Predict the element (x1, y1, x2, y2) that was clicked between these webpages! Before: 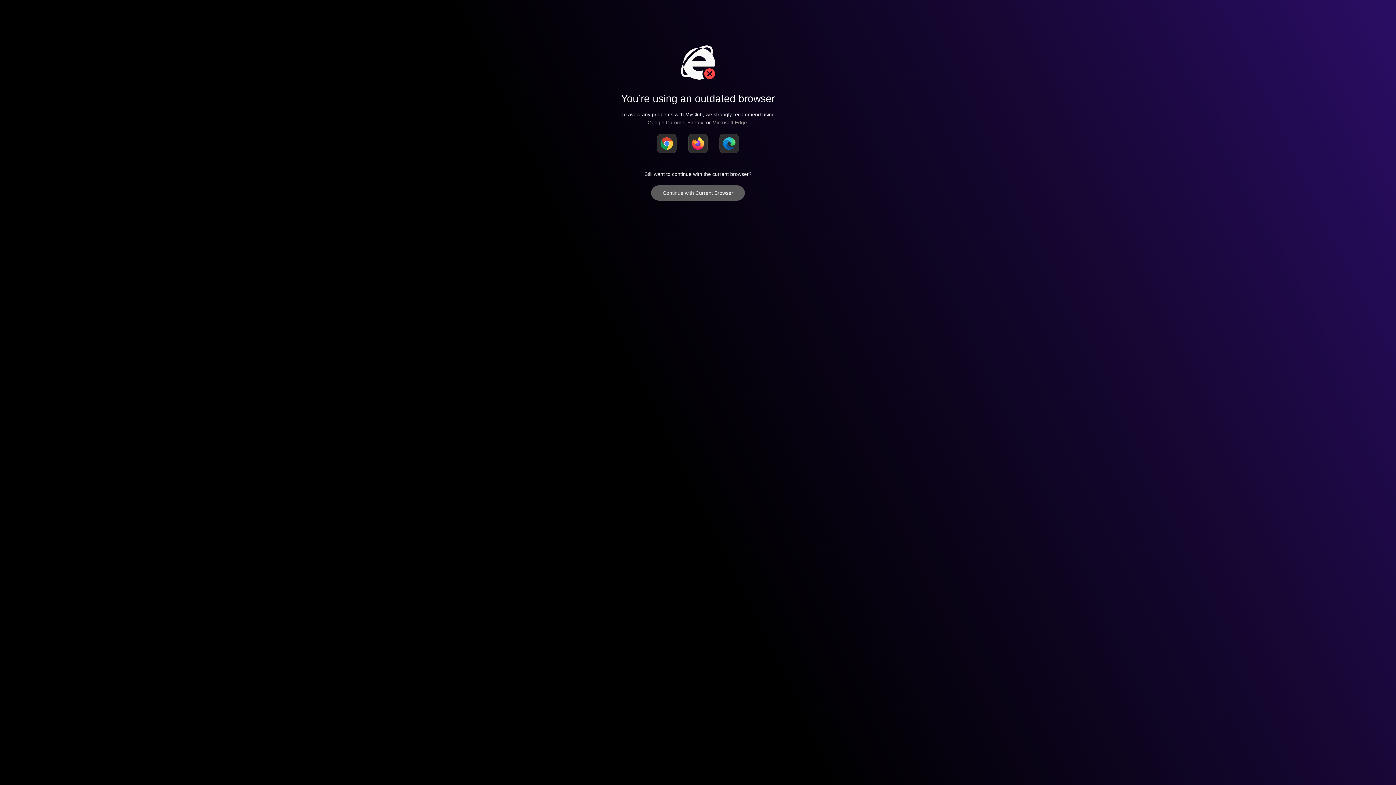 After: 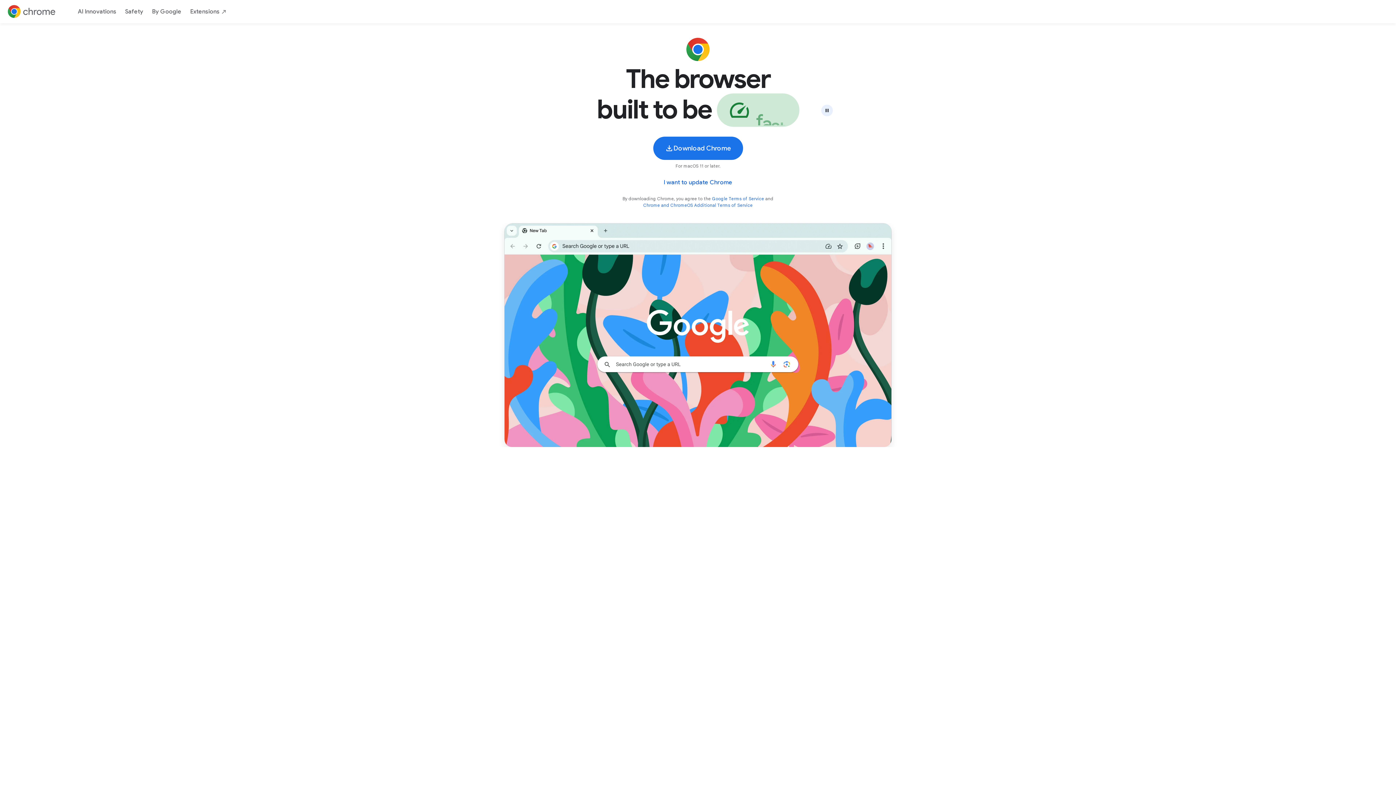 Action: bbox: (657, 133, 676, 153)